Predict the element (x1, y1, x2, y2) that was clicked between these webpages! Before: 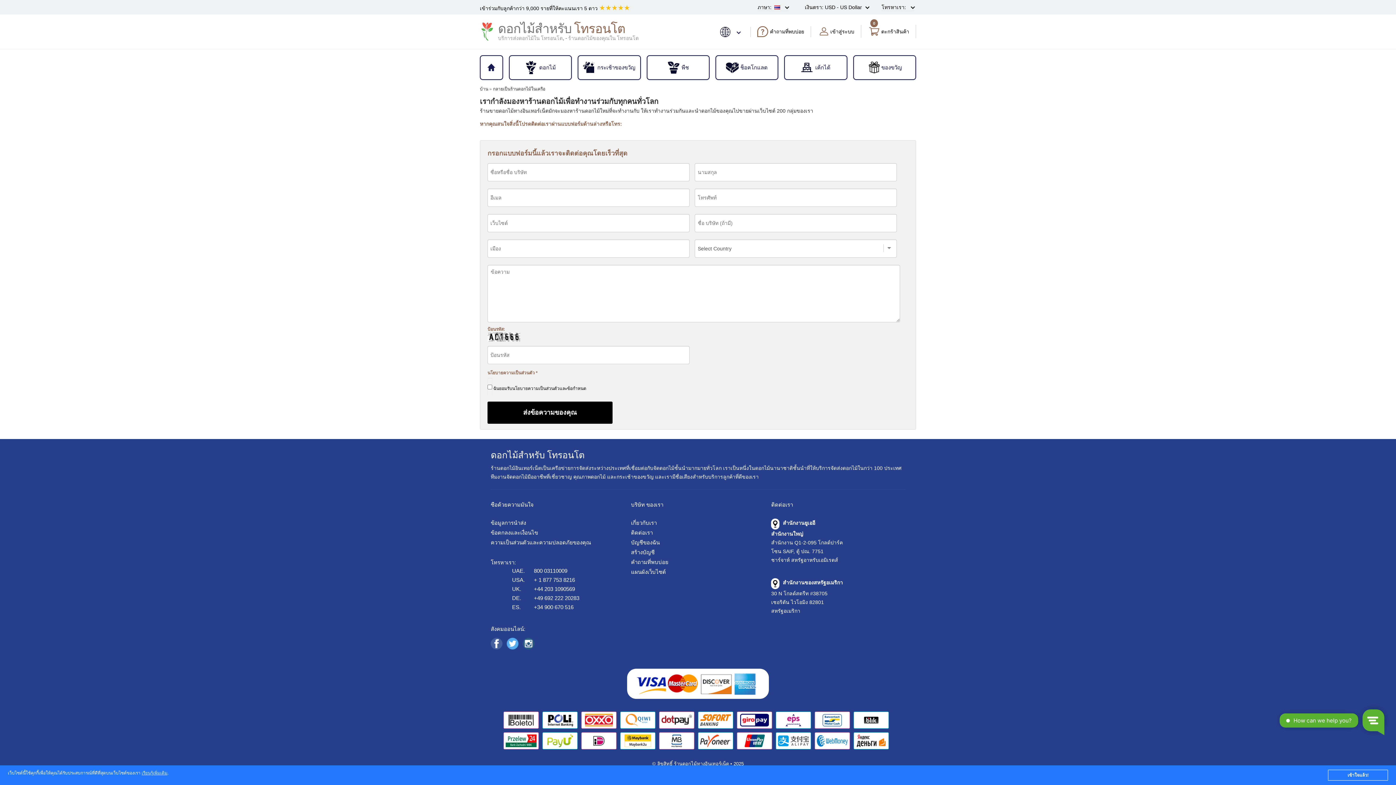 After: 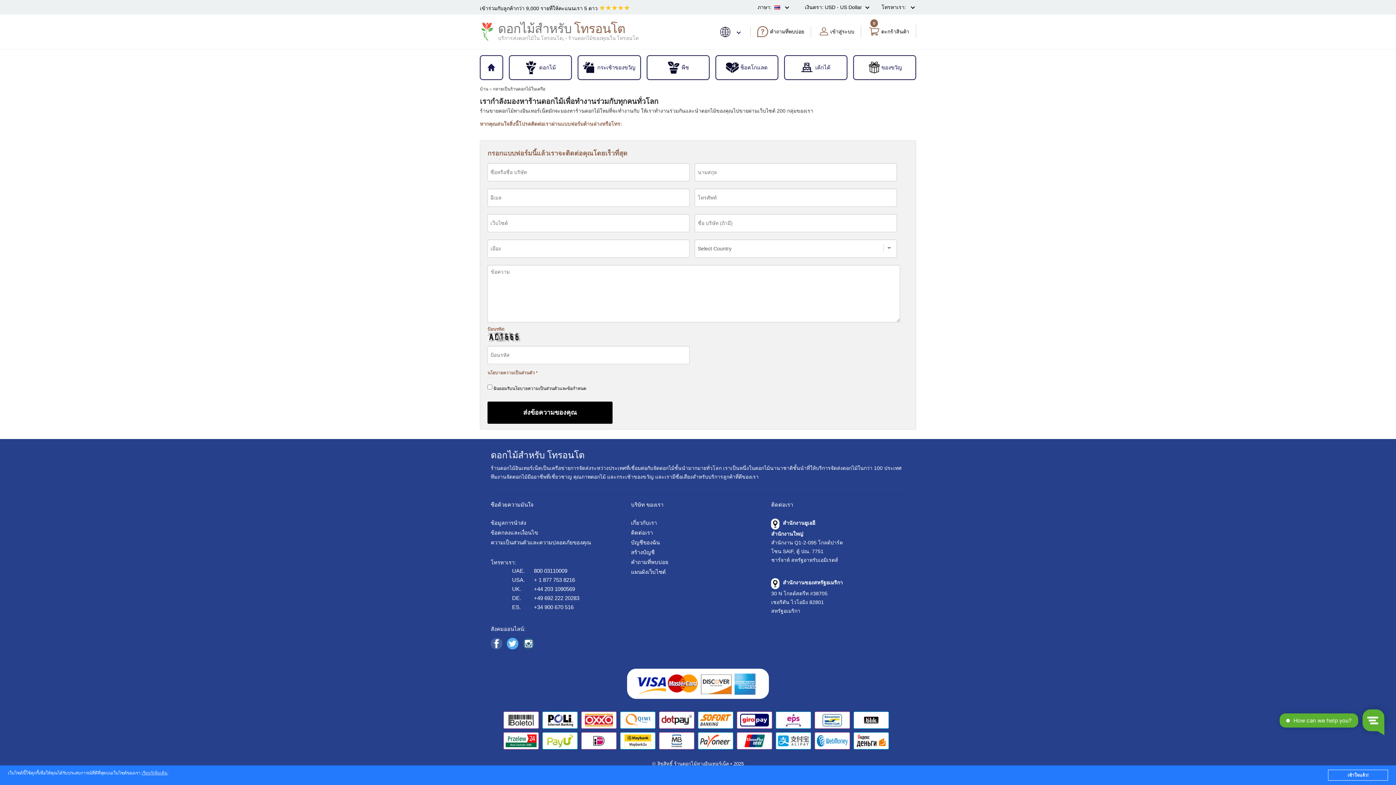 Action: bbox: (506, 638, 518, 650)